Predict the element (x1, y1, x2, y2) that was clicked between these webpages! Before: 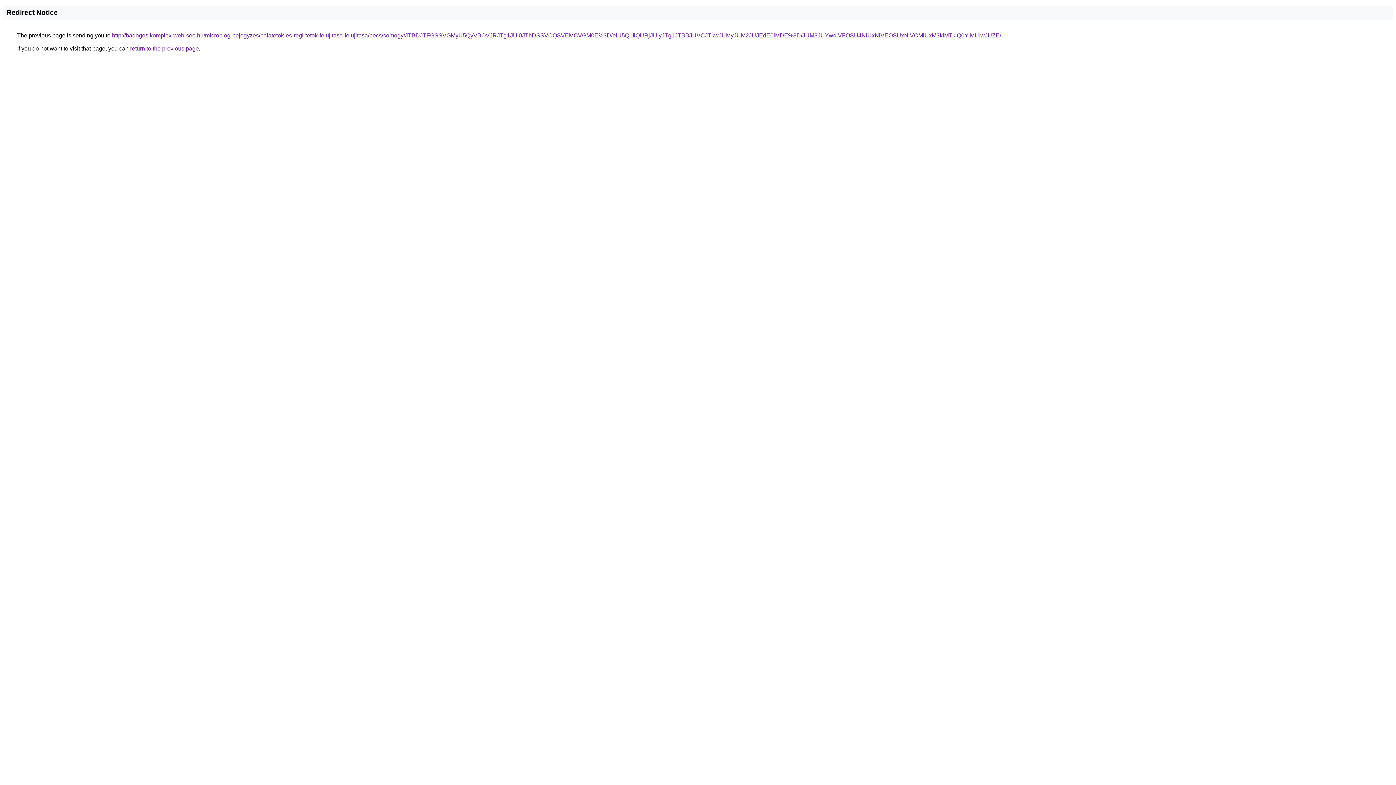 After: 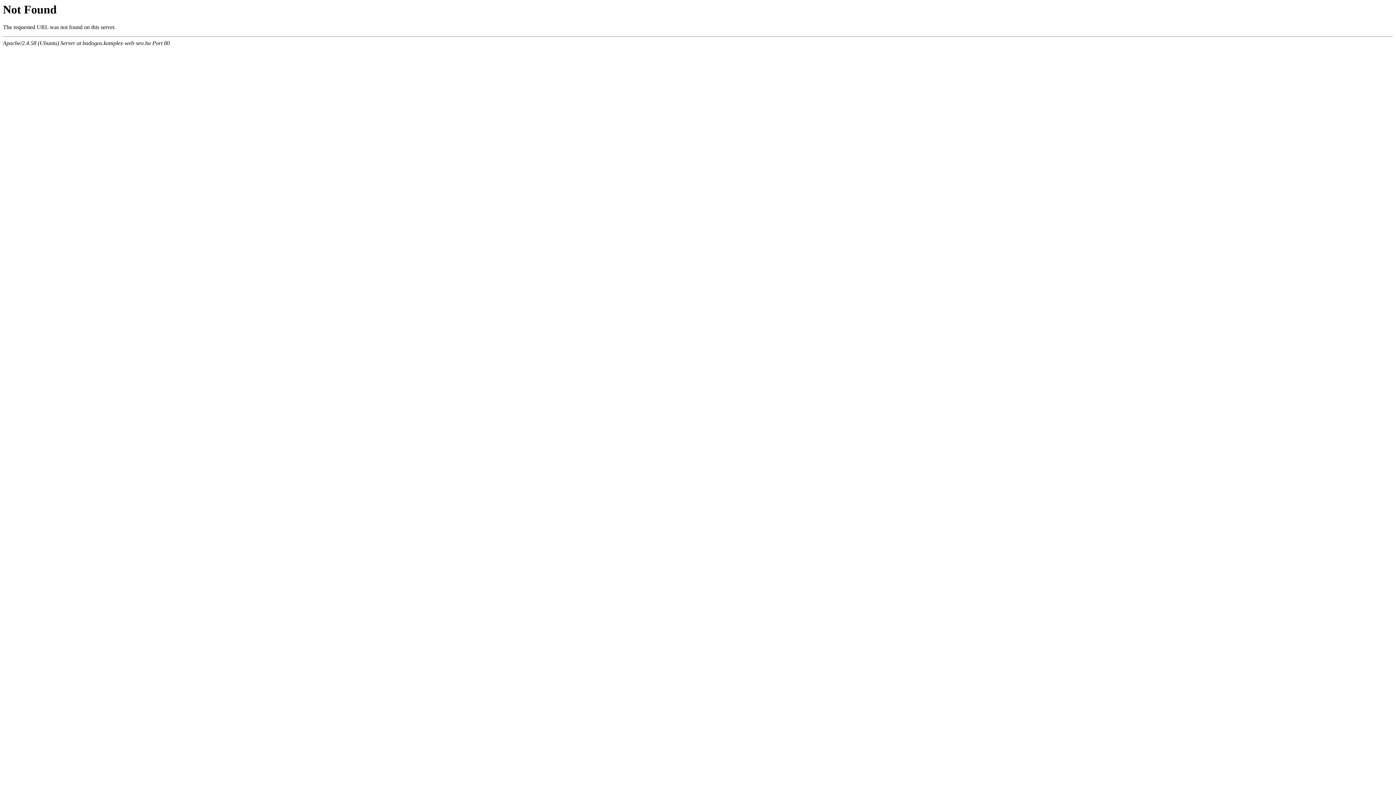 Action: label: http://badogos.komplex-web-seo.hu/microblog-bejegyzes/palatetok-es-regi-tetok-felujitasa-felujitasa/pecs/somogy/JTBDJTFGSSVGMyU5QyVBOVJRJTg1JUI0JThDSSVCQSVEMCVGM0E%3D/eiU5Q1IlQURjJUIyJTg1JTBBJUVCJTkwJUMyJUM2JUJEdE0lMDE%3D/JUM3JUYwdiVFOSU4NiUxNiVEOSUxNiVCMiUxM3klMTklQ0YlMUIwJUZE/ bbox: (112, 32, 1001, 38)